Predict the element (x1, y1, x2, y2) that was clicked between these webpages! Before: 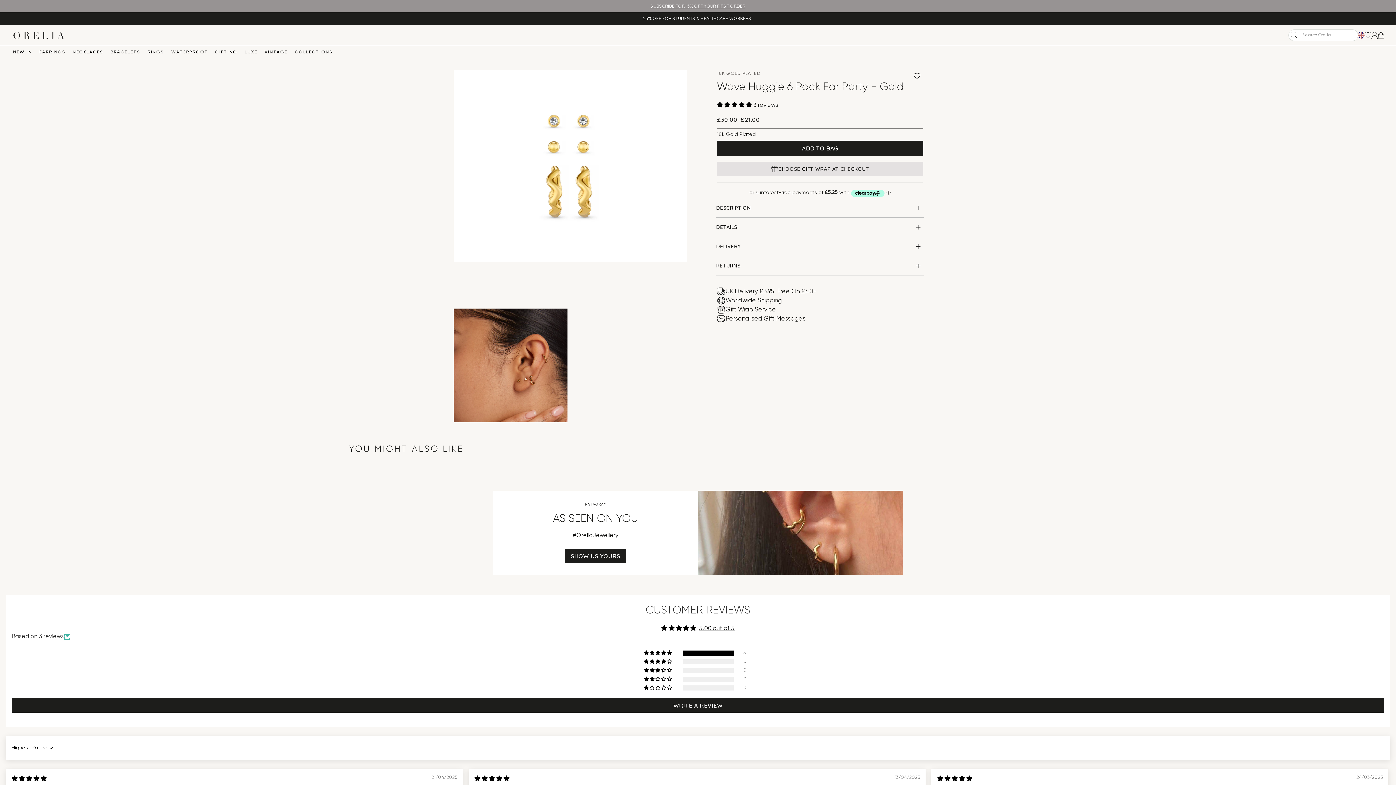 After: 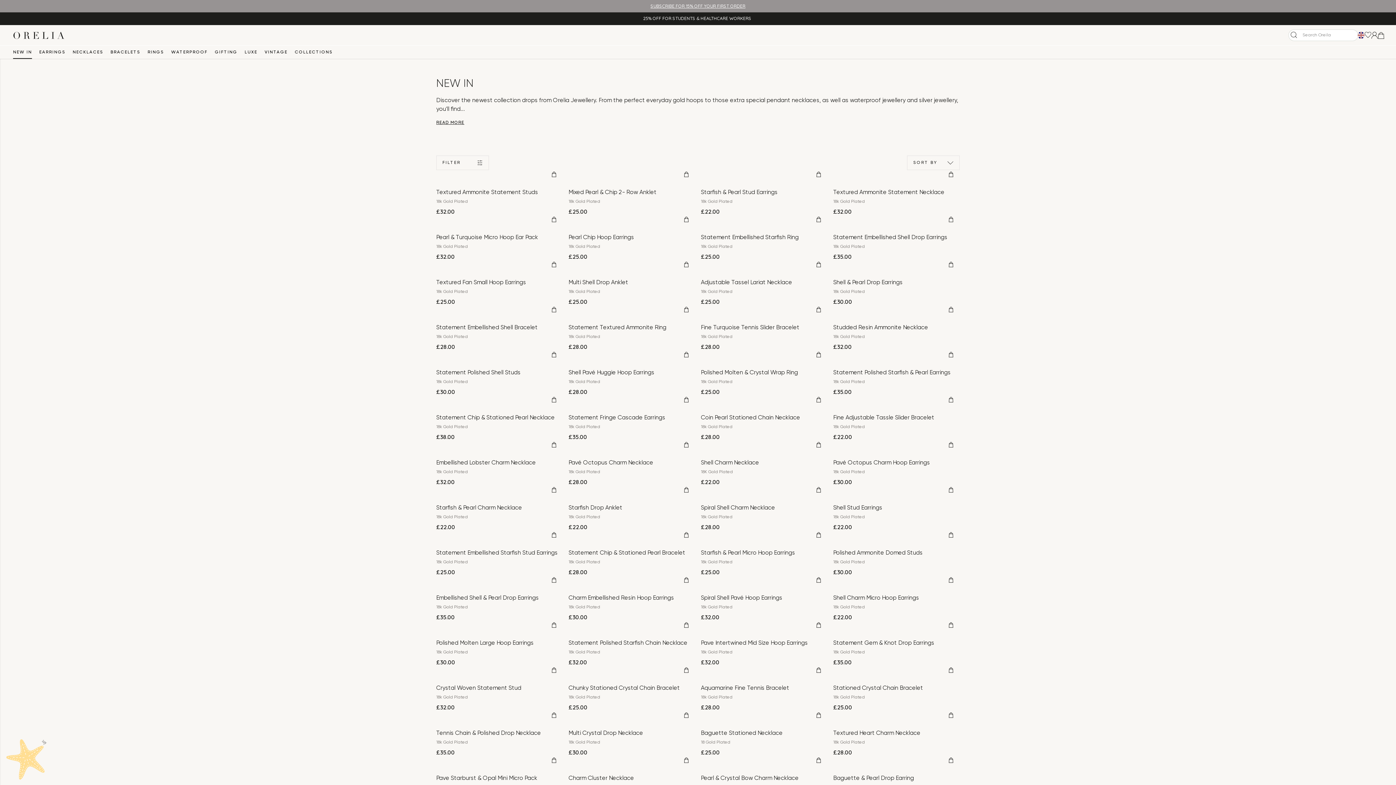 Action: bbox: (13, 49, 32, 55) label: NEW IN